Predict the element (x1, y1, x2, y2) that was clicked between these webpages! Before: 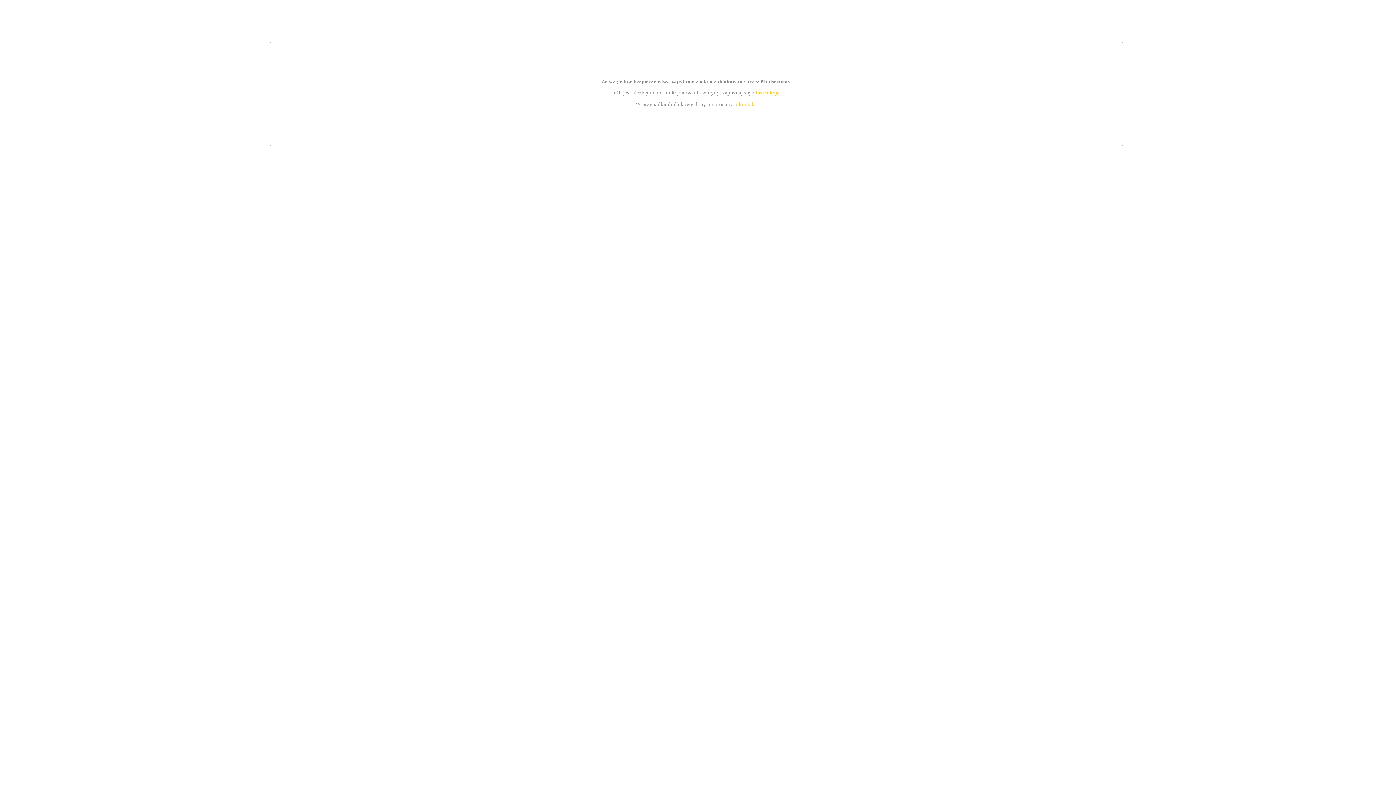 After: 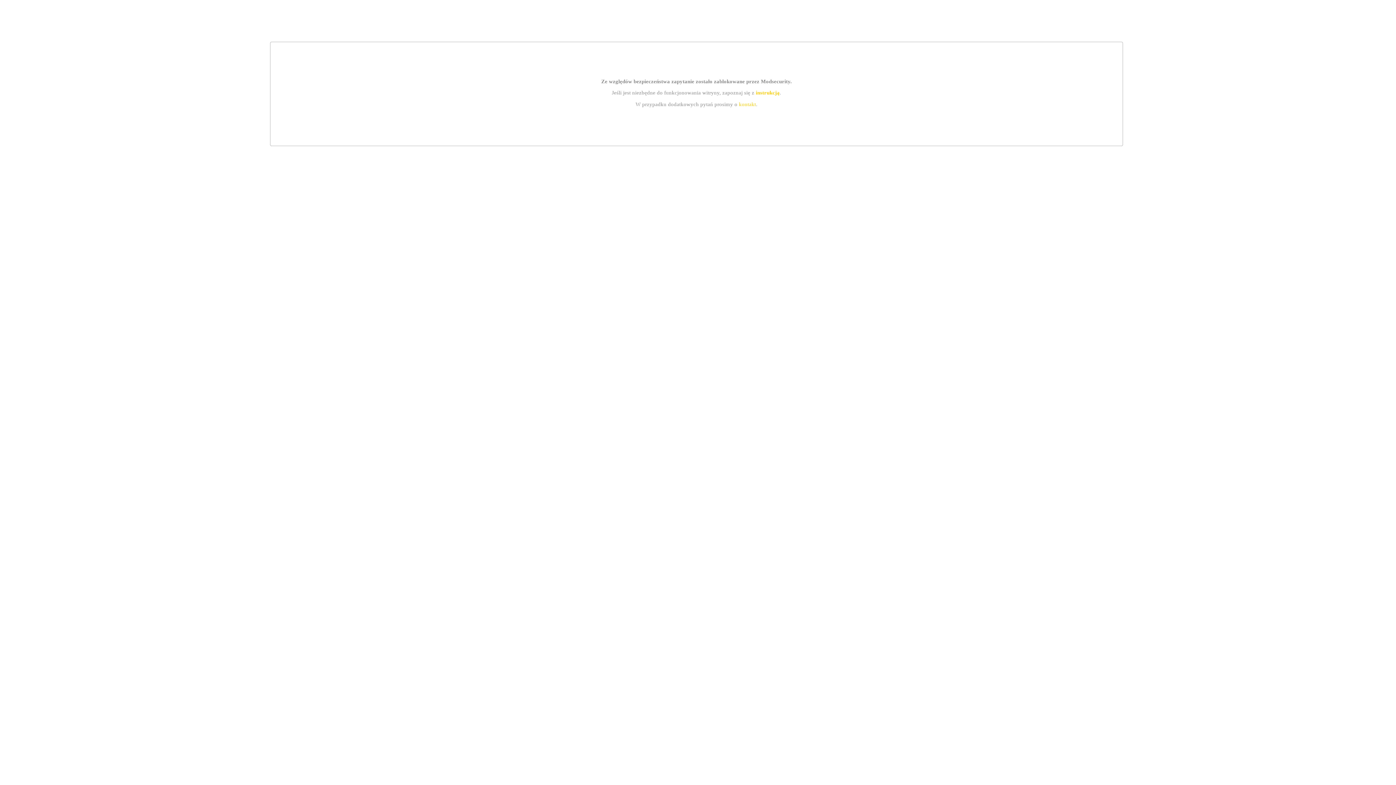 Action: label: instrukcją bbox: (755, 89, 779, 95)